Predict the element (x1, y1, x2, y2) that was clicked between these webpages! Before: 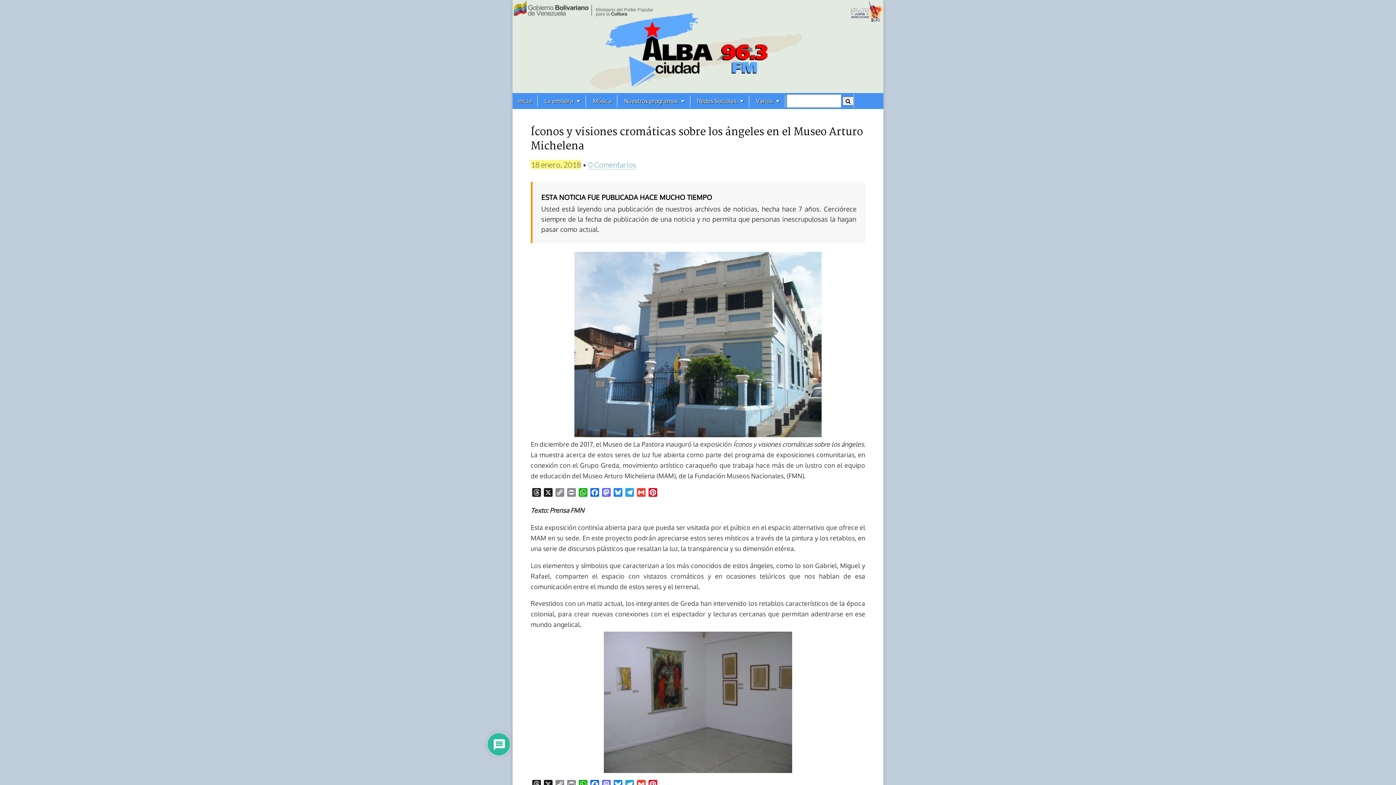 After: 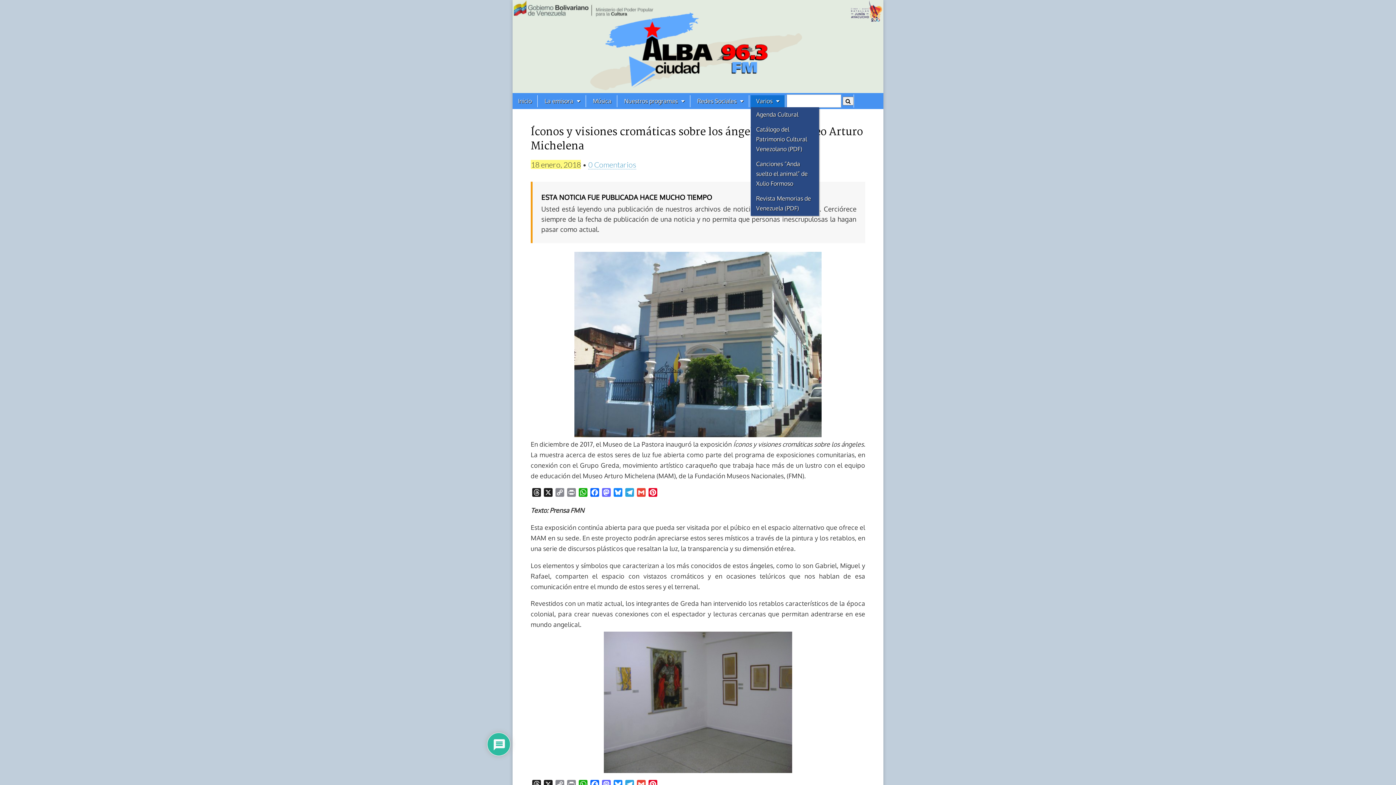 Action: label: Varios bbox: (750, 95, 785, 107)